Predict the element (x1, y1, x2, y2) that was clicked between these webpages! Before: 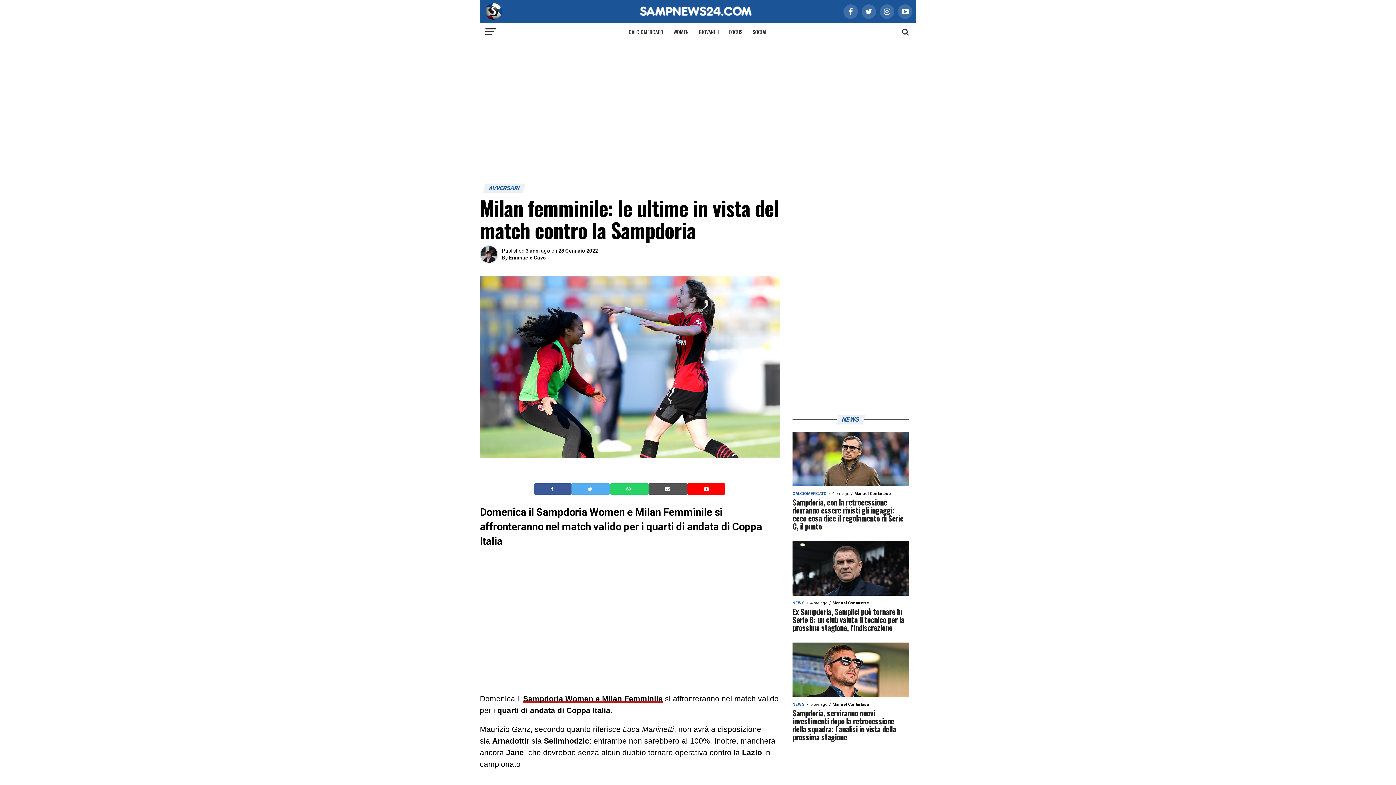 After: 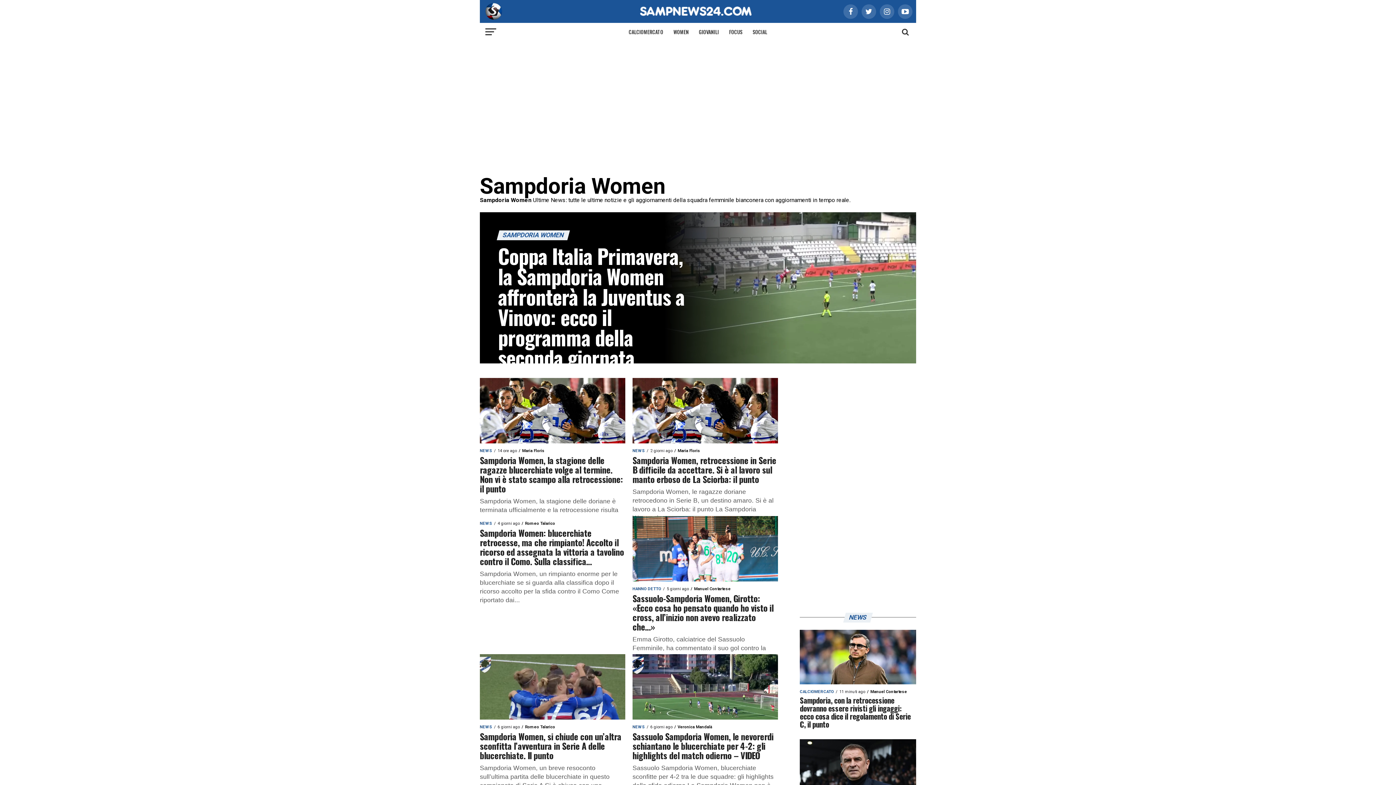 Action: label: WOMEN bbox: (669, 22, 693, 41)